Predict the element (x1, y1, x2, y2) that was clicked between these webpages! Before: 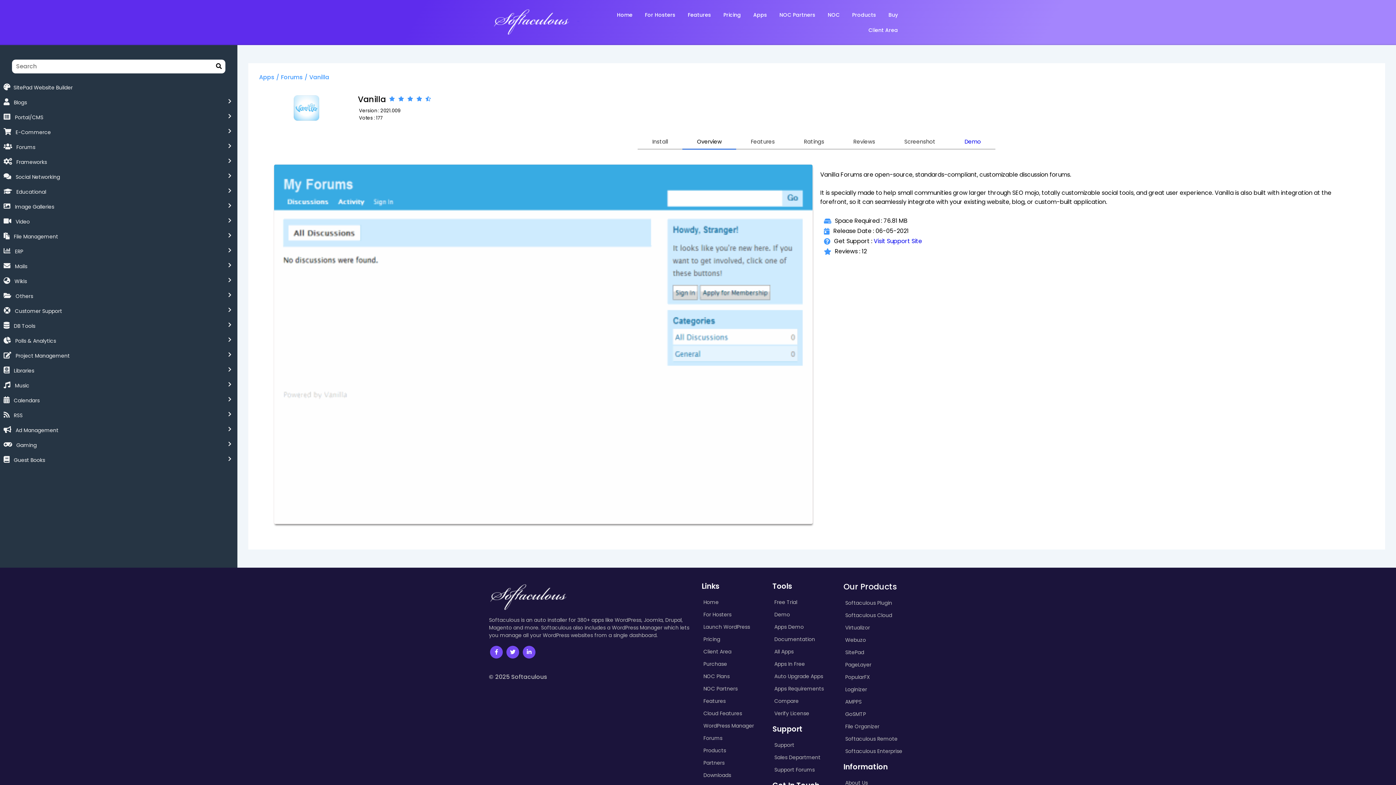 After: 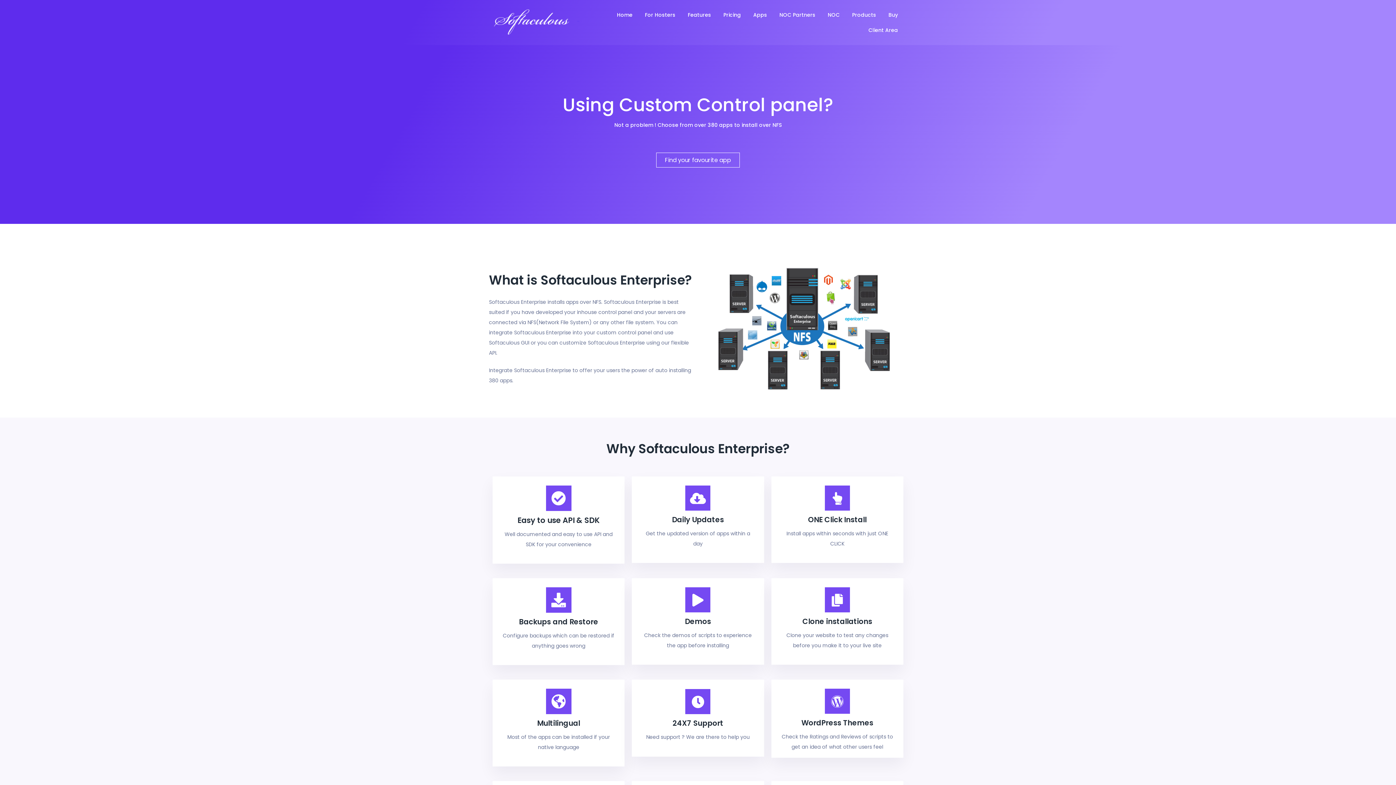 Action: label: Softaculous Enterprise bbox: (843, 745, 907, 757)